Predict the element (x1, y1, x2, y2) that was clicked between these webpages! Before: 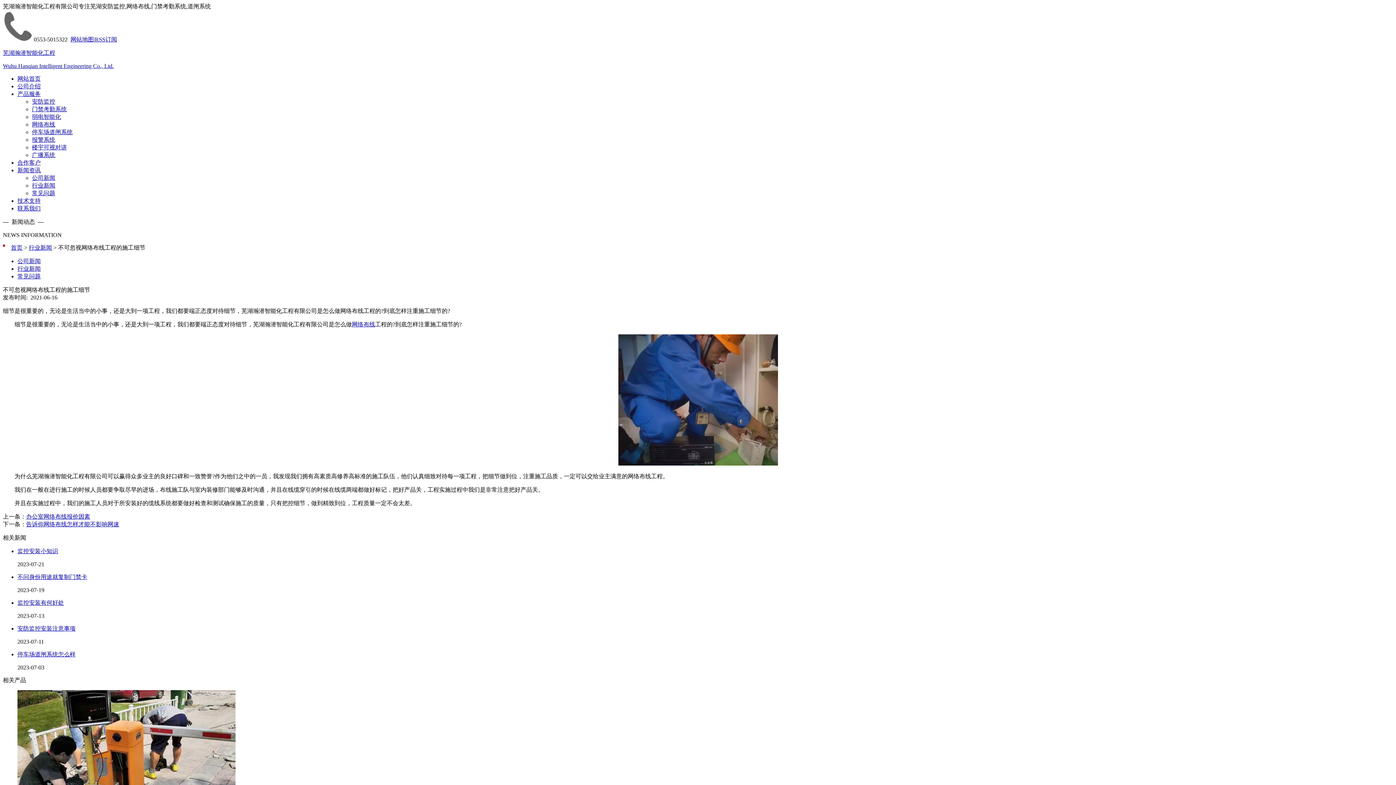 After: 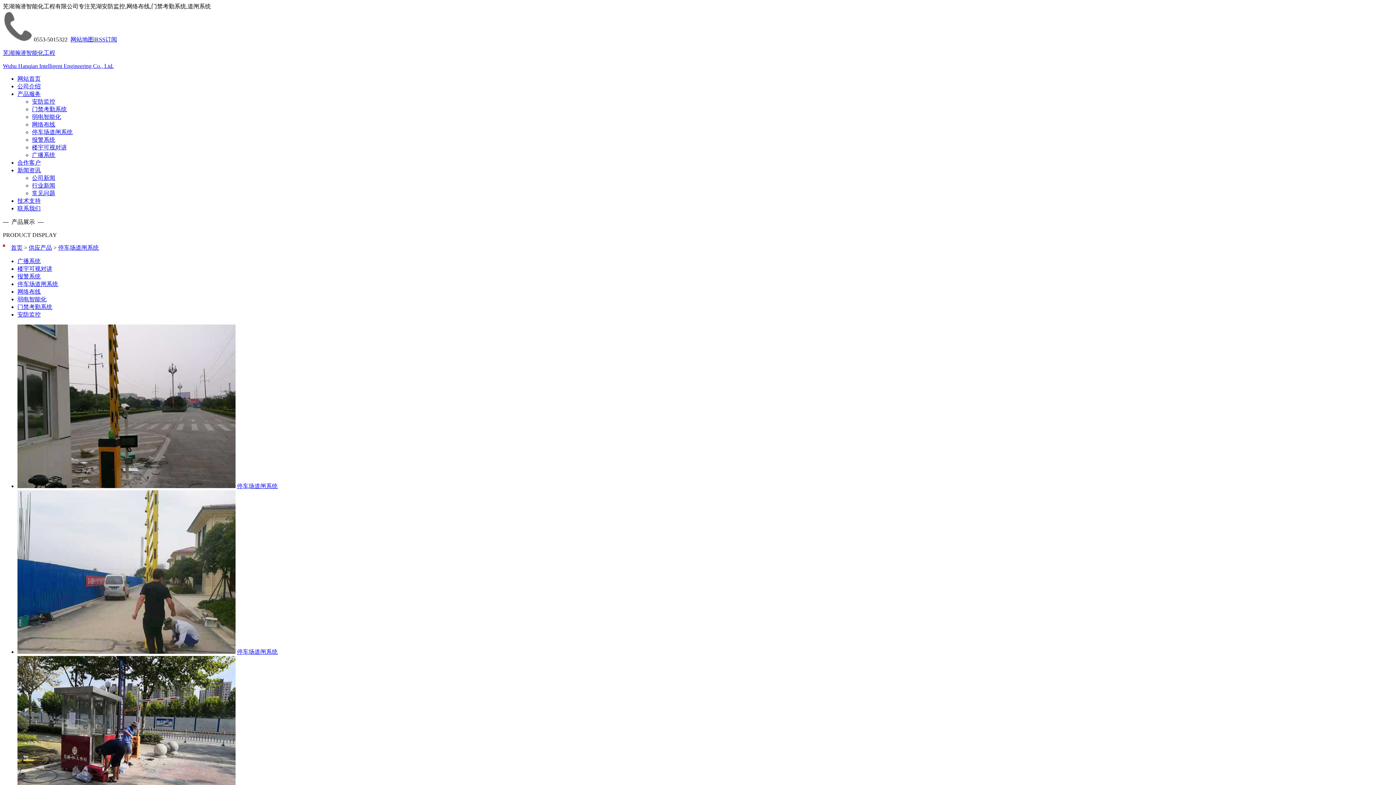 Action: bbox: (32, 129, 72, 135) label: 停车场道闸系统